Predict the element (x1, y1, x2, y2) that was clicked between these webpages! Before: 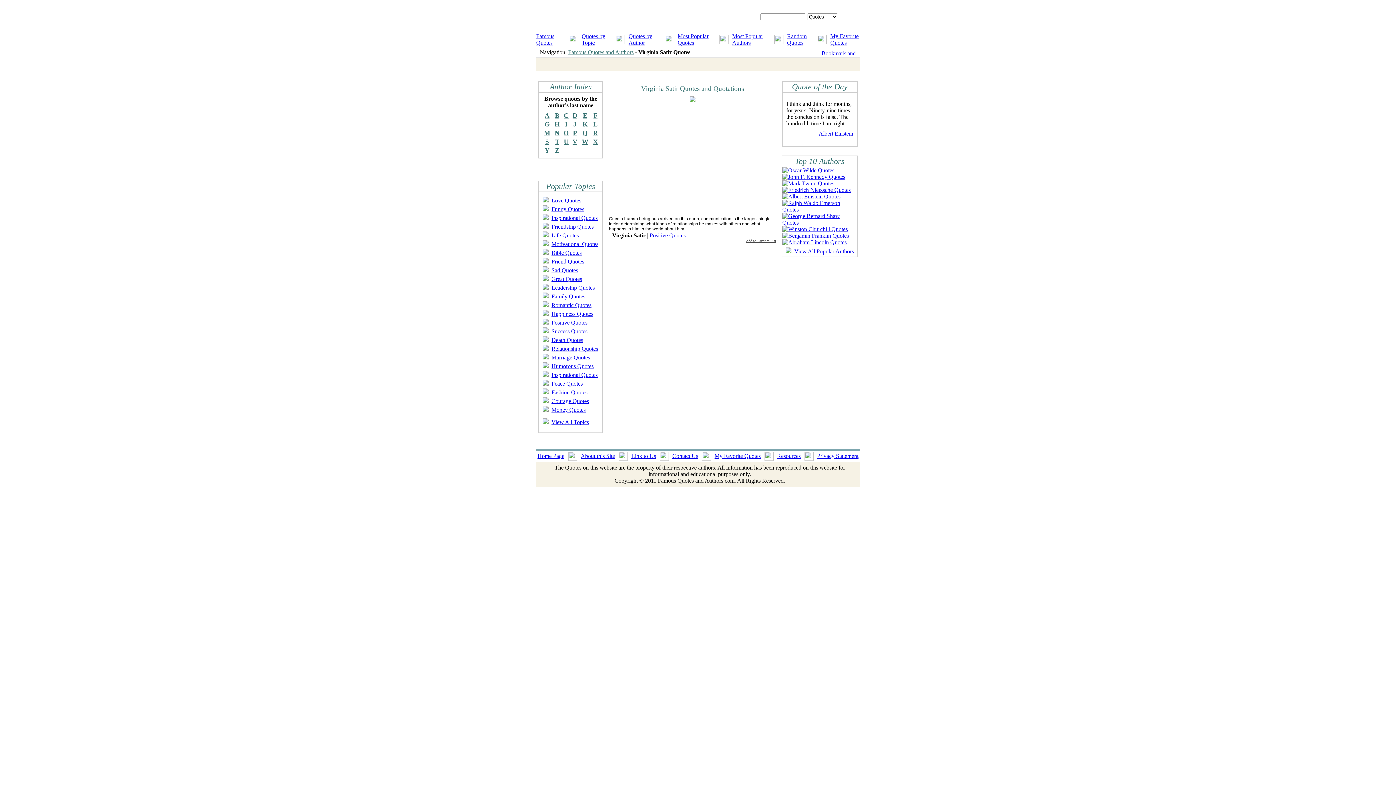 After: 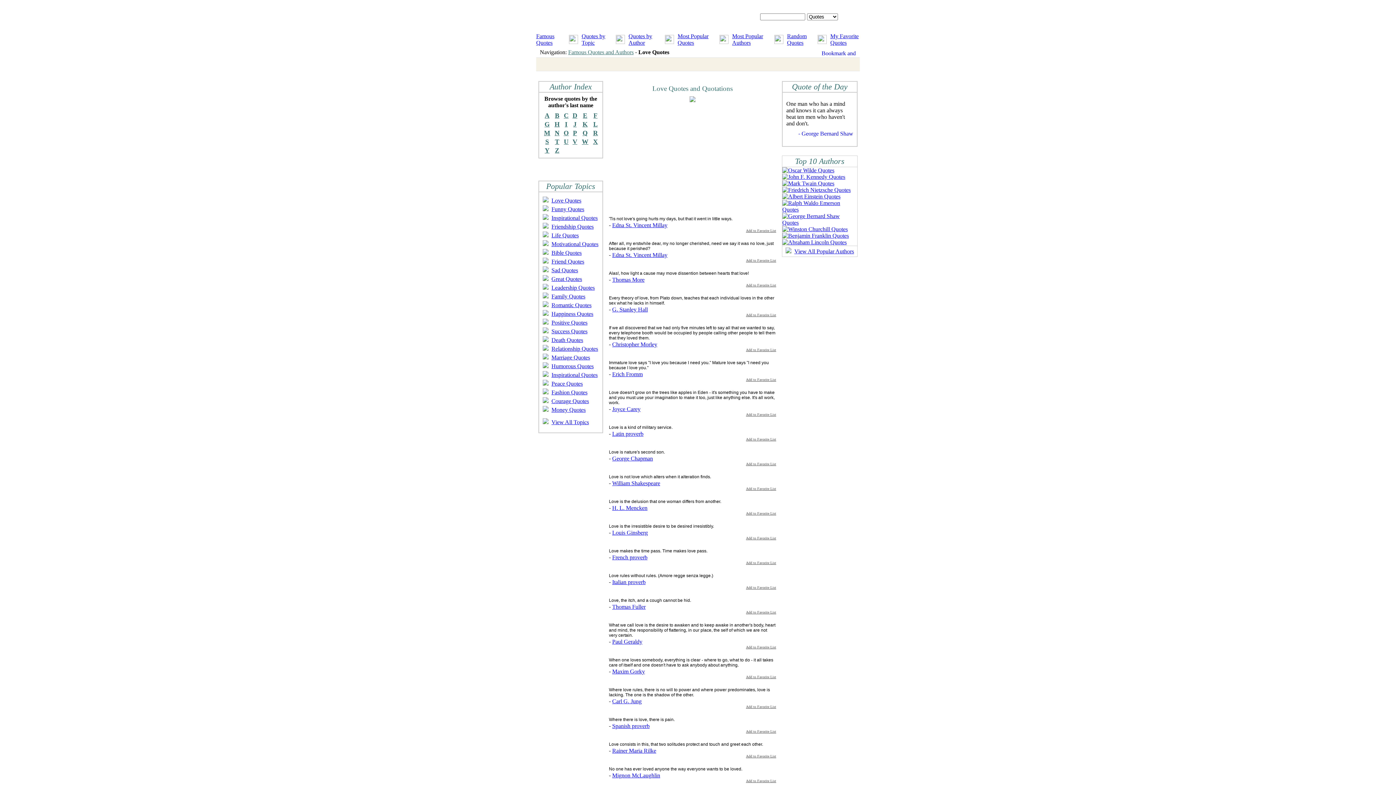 Action: label: Love Quotes bbox: (551, 197, 581, 203)